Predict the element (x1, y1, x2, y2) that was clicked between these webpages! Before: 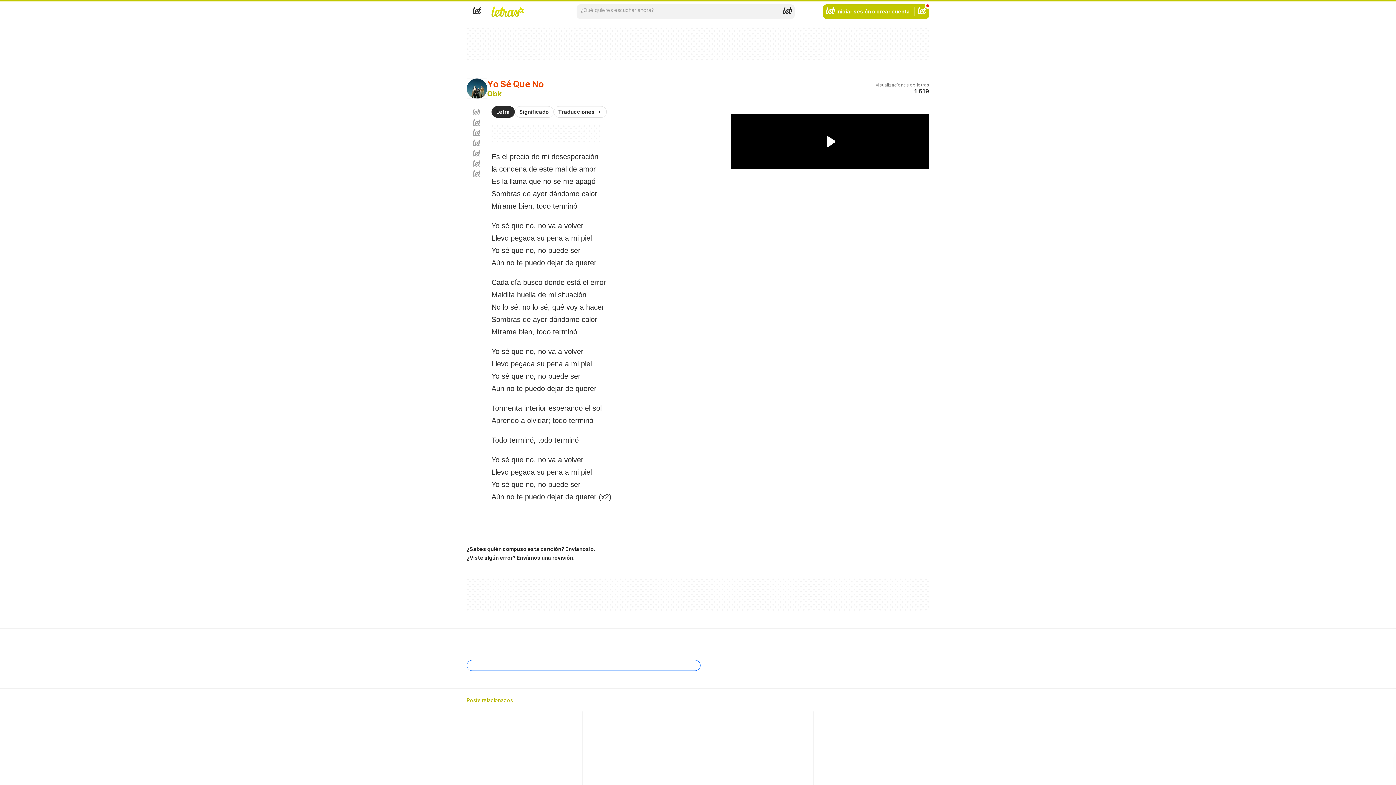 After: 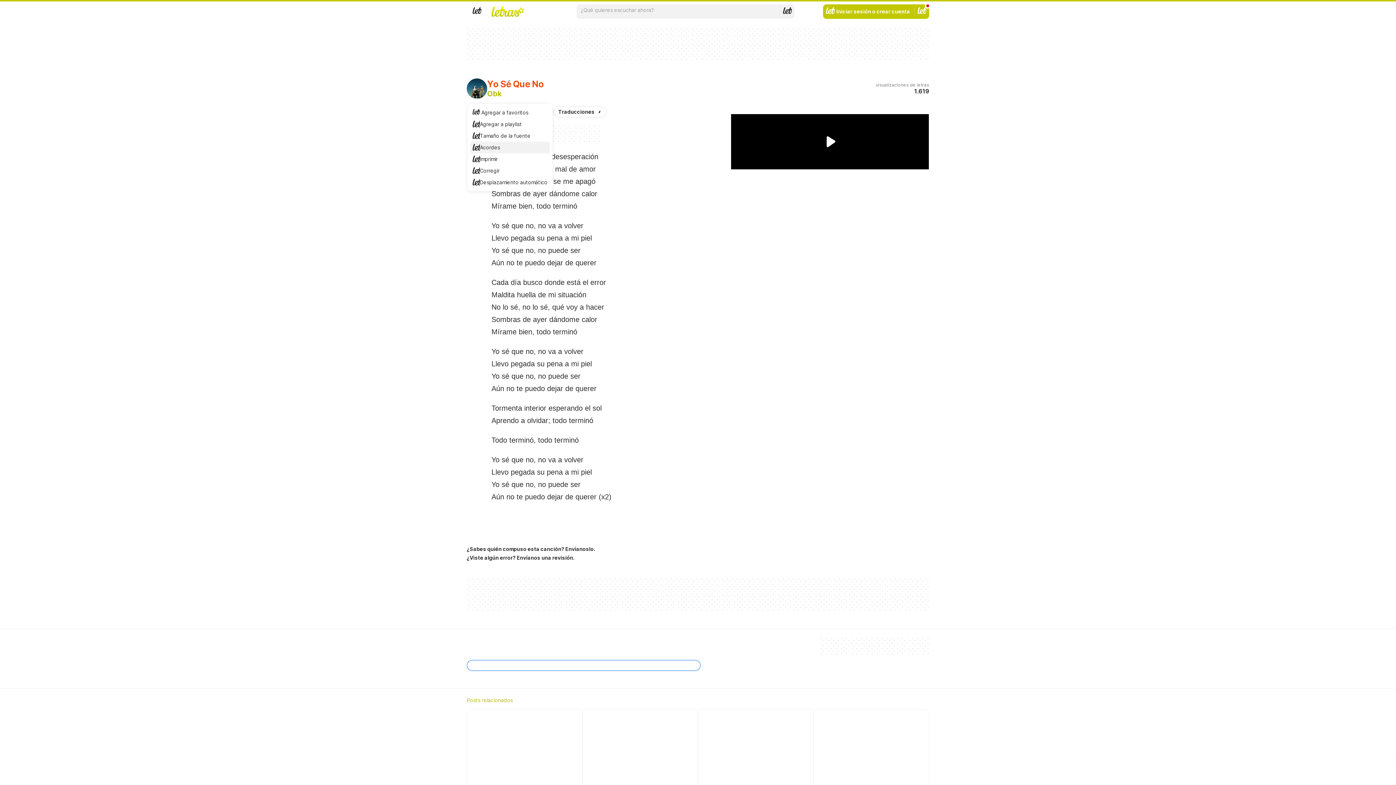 Action: label: Acordes bbox: (472, 138, 480, 148)